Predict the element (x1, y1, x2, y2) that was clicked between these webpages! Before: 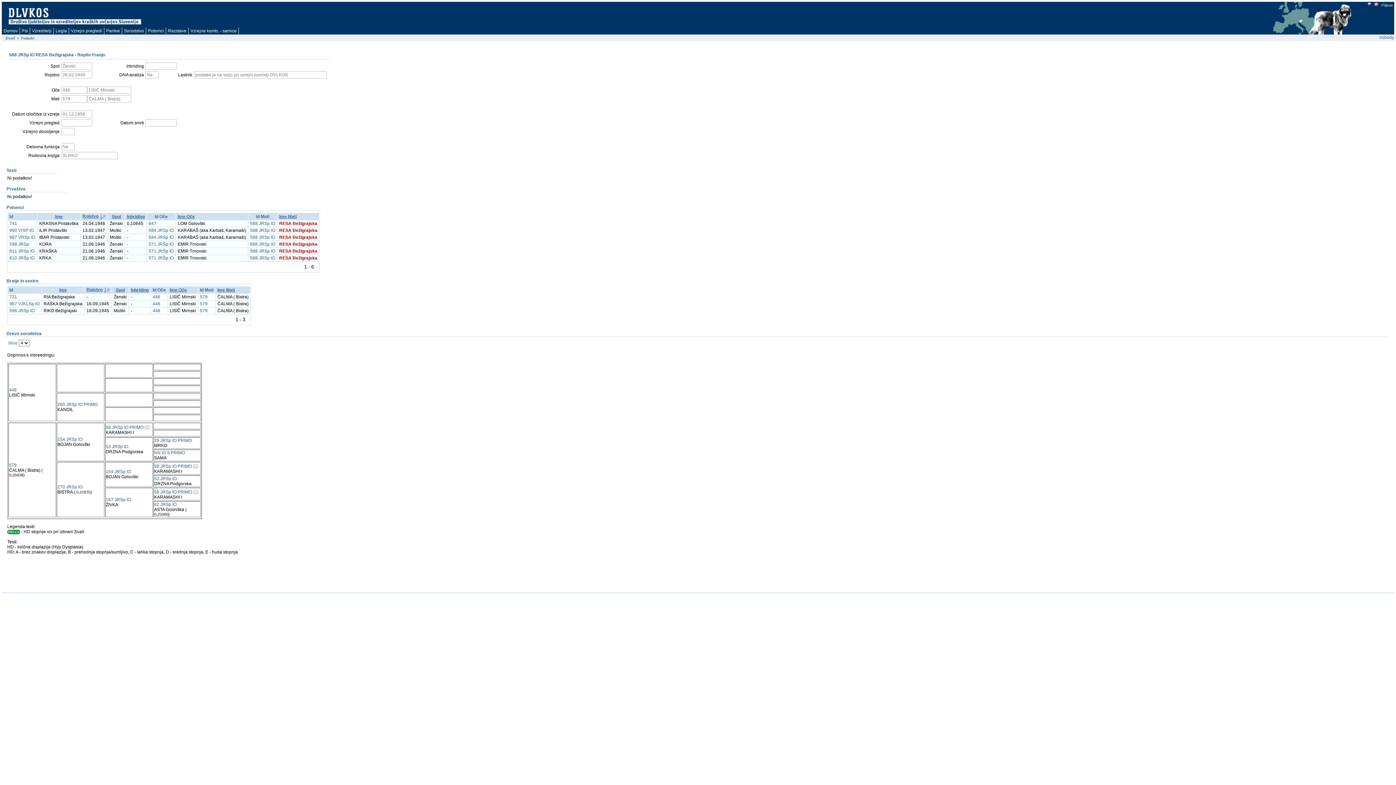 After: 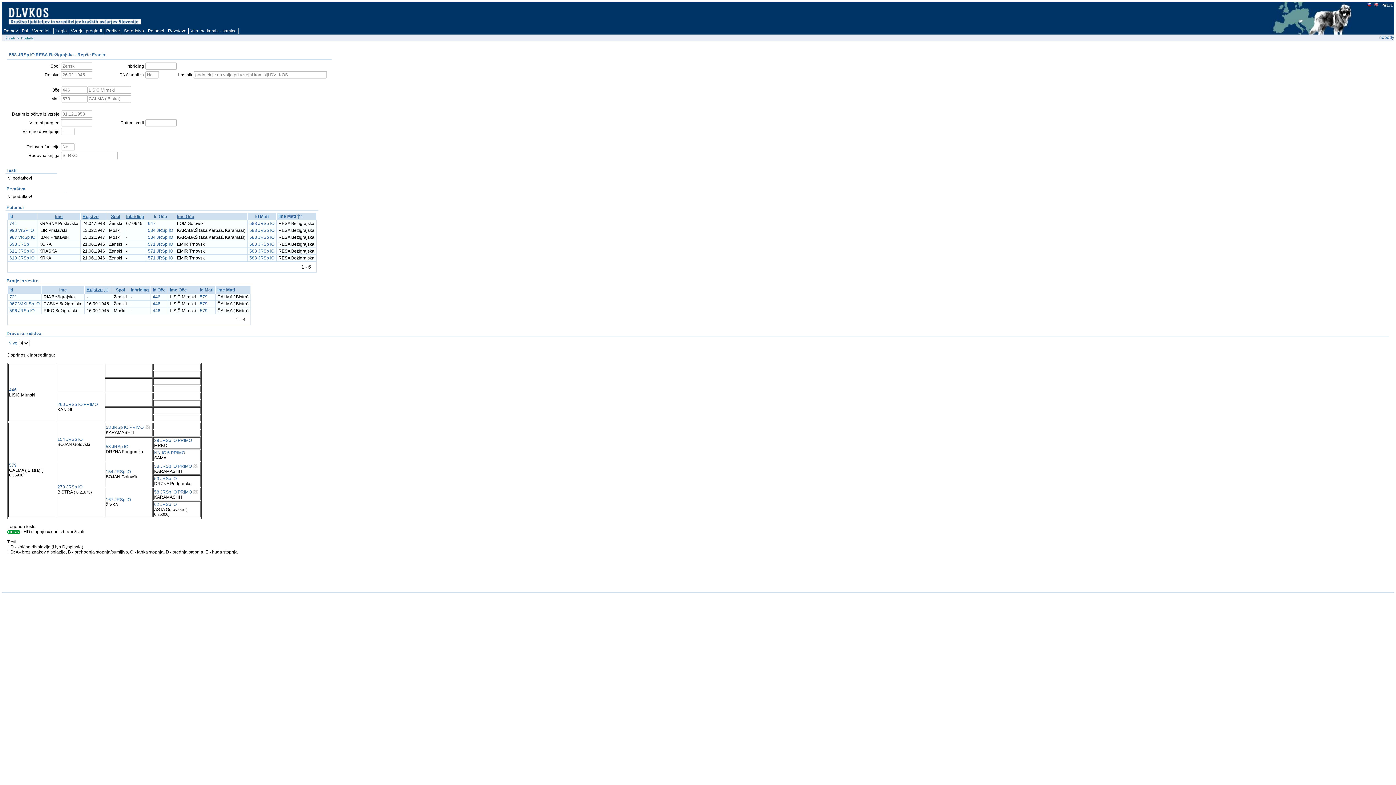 Action: label: Ime Mati bbox: (279, 214, 296, 219)